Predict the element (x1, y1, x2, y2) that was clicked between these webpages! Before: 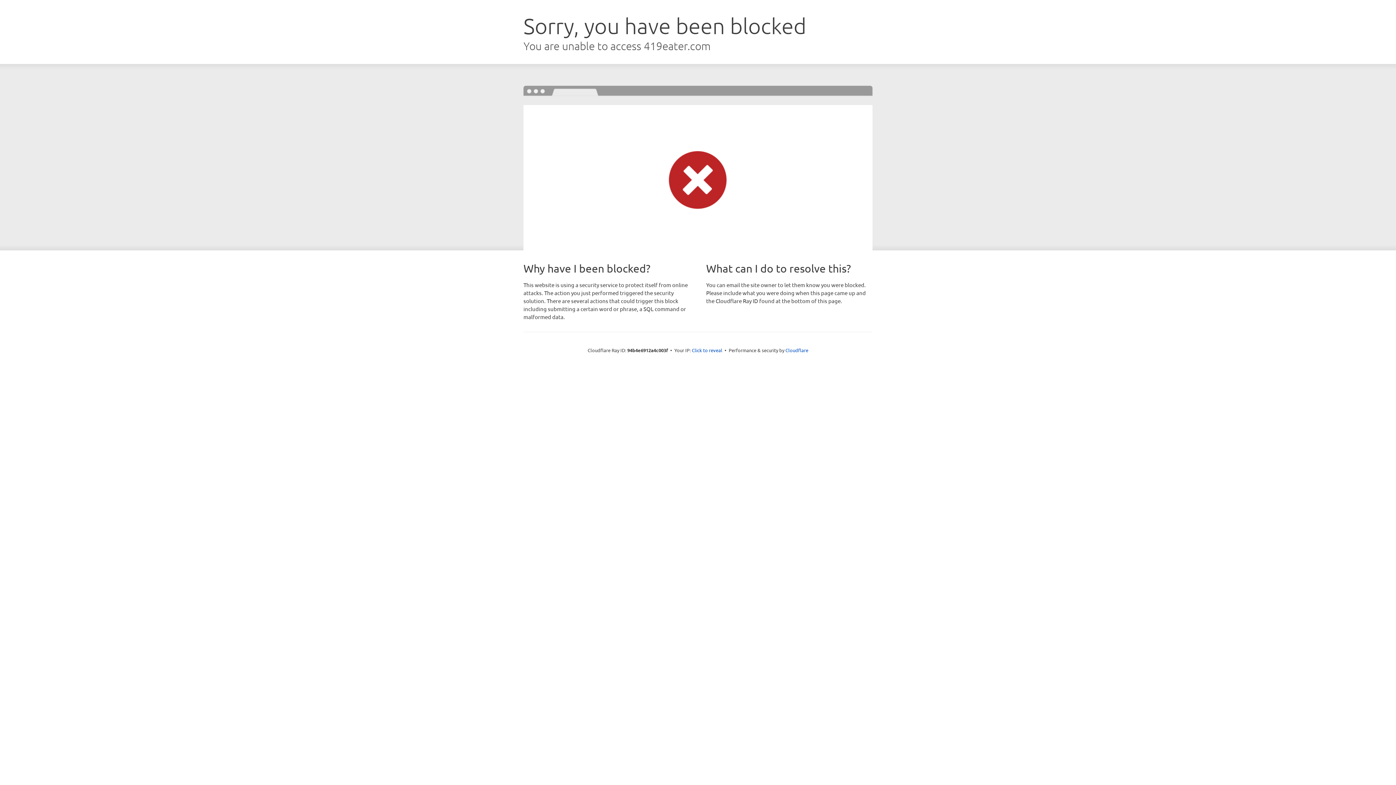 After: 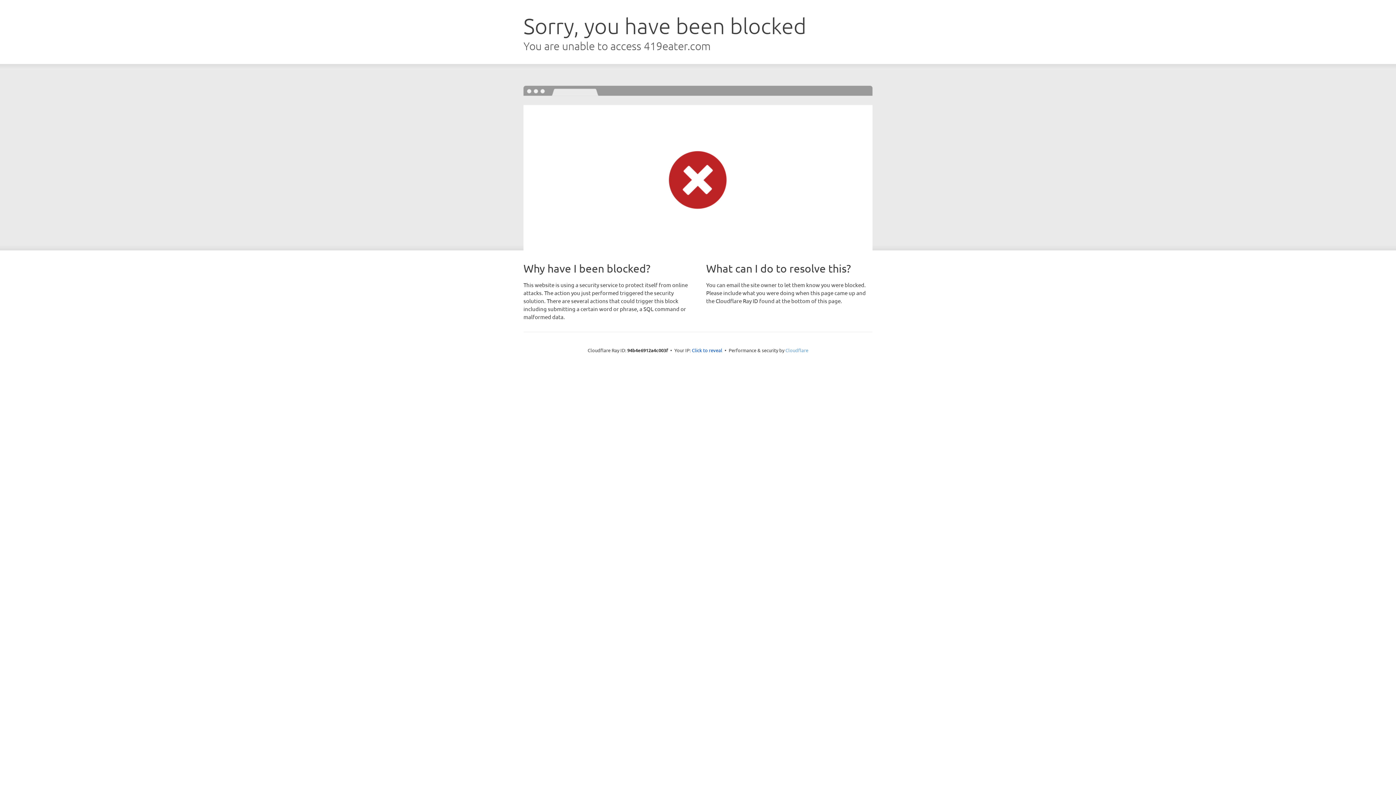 Action: bbox: (785, 347, 808, 353) label: Cloudflare